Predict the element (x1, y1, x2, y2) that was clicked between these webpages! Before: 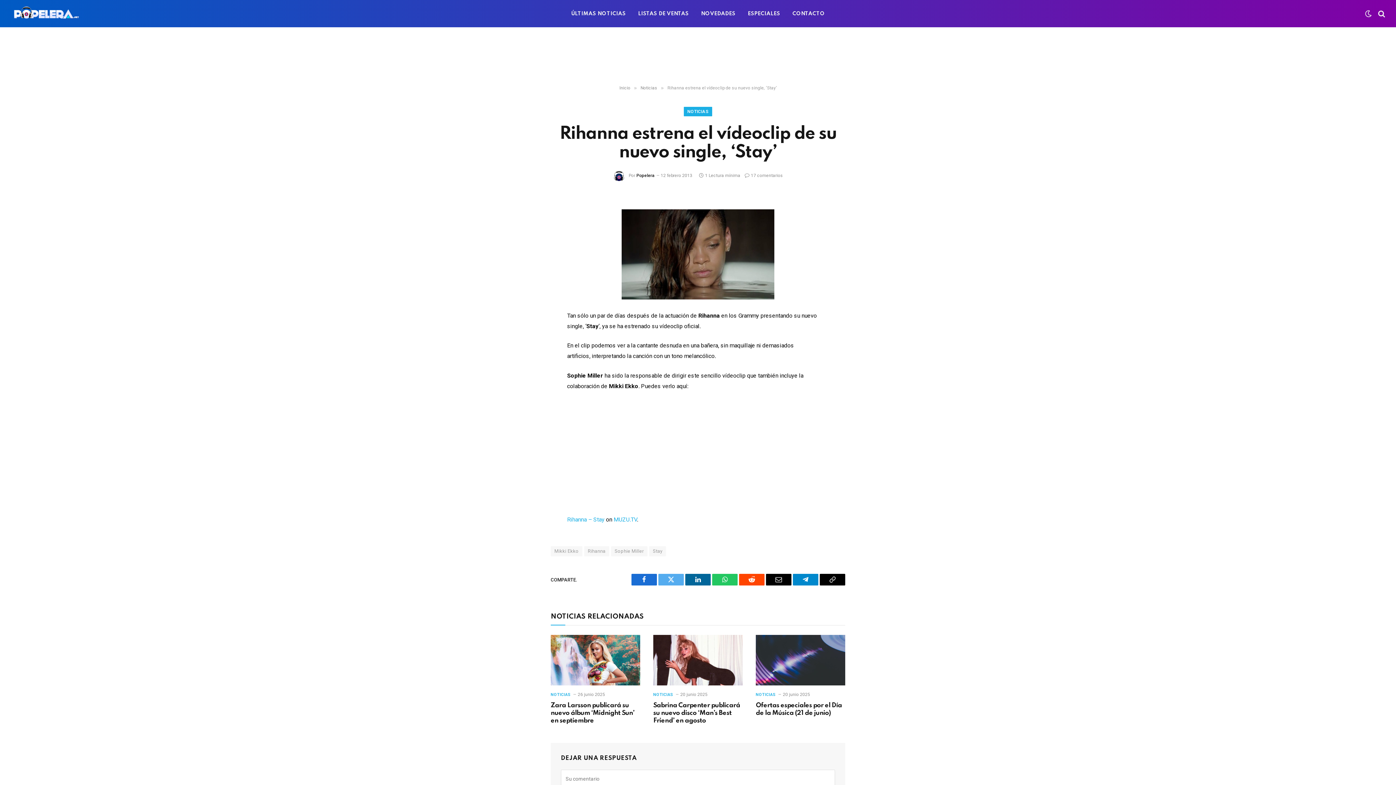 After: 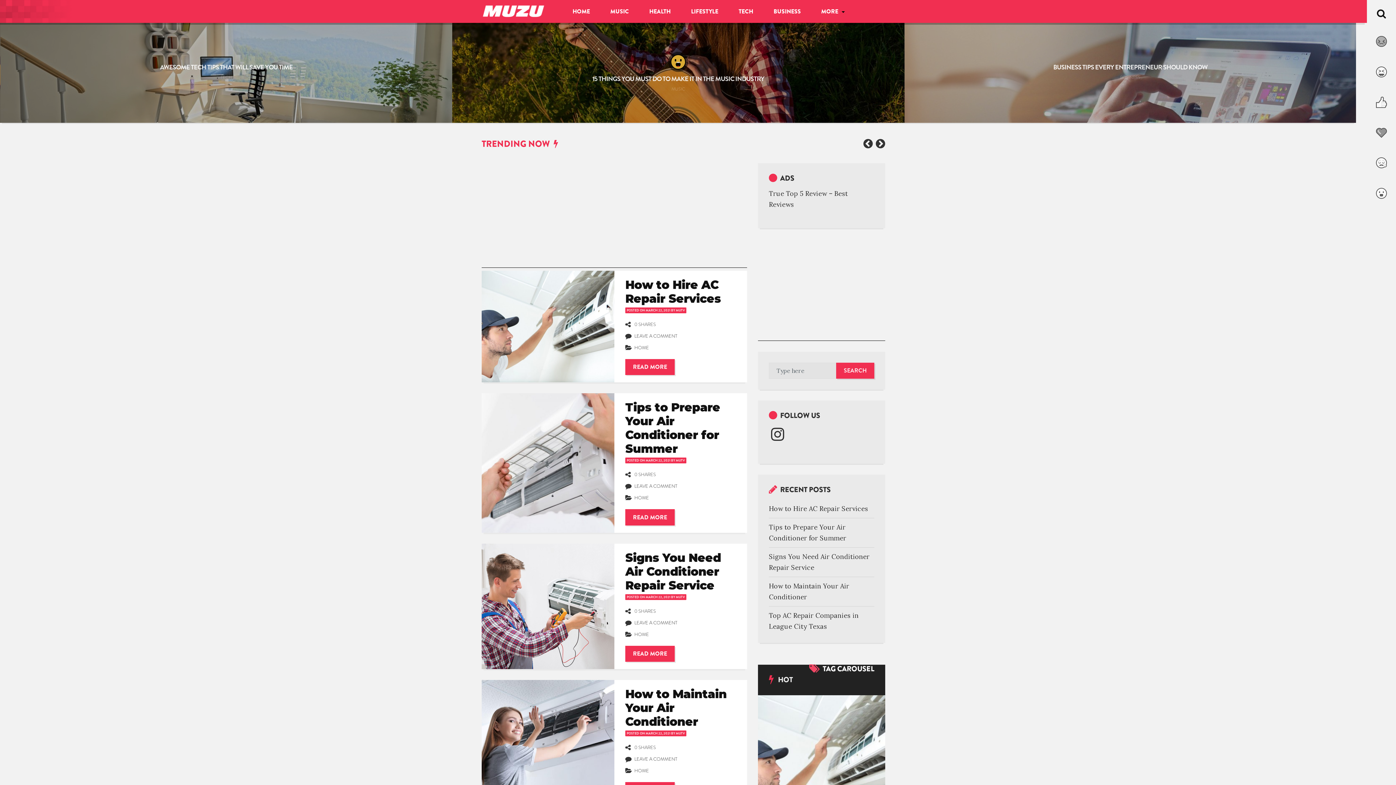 Action: bbox: (613, 516, 637, 523) label: MUZU.TV